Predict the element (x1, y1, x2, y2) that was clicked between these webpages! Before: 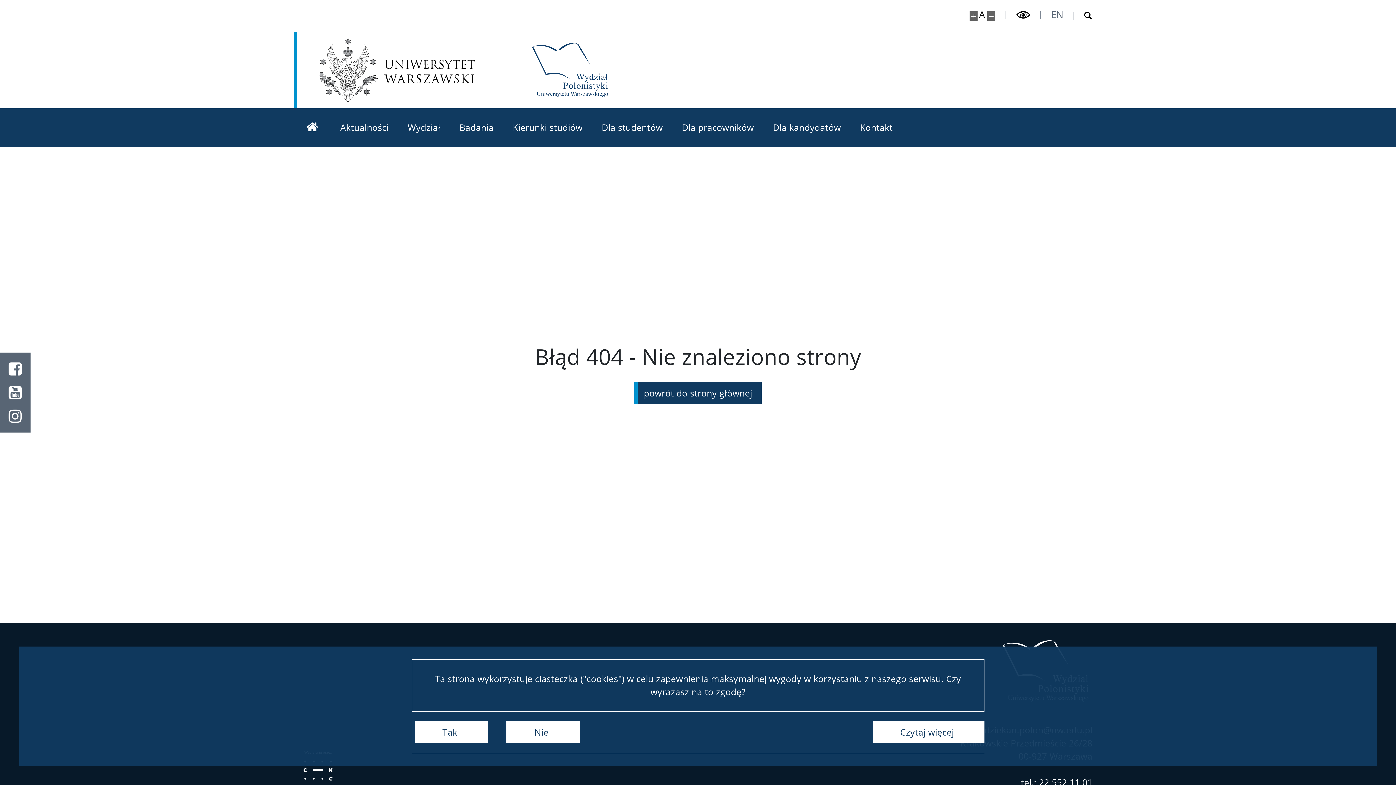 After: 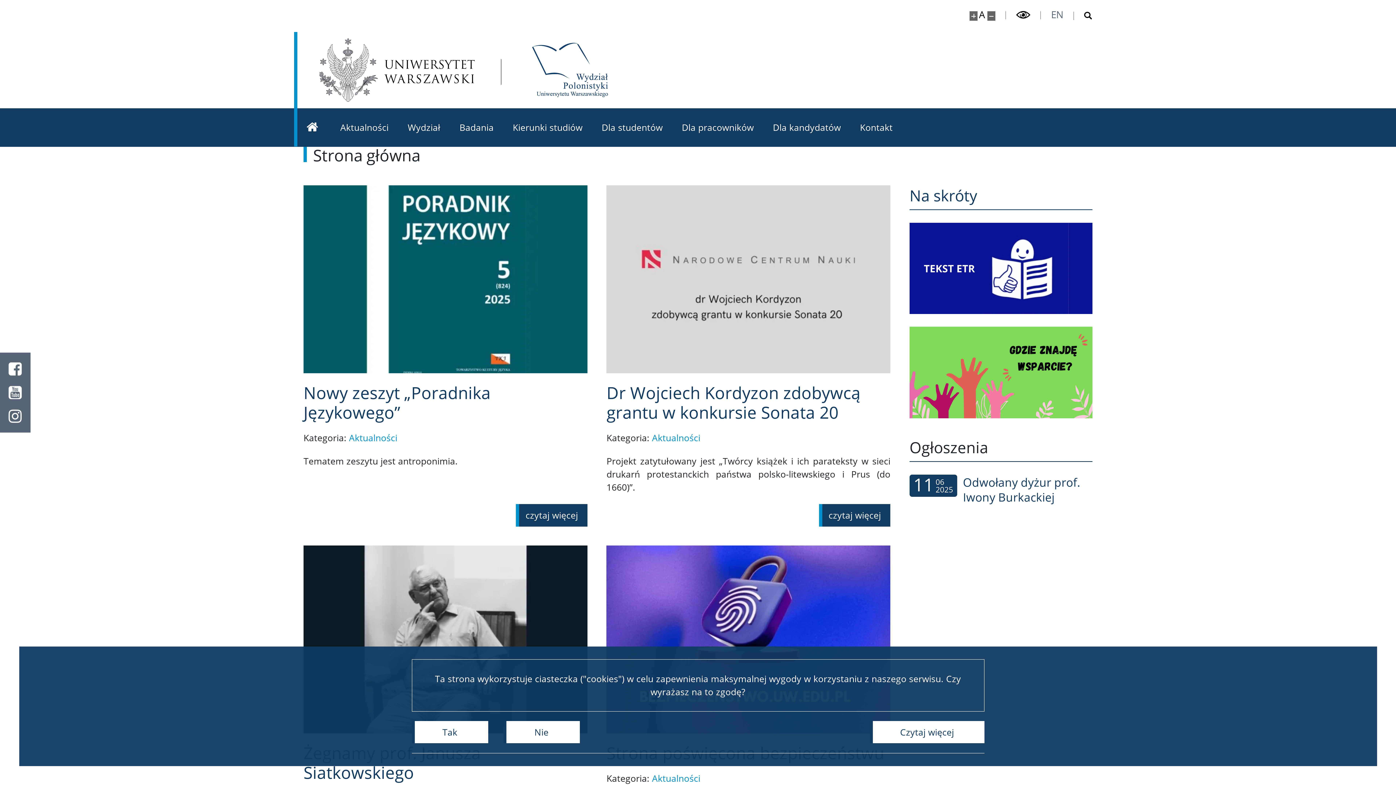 Action: bbox: (634, 382, 761, 404) label: powrót do strony głównej